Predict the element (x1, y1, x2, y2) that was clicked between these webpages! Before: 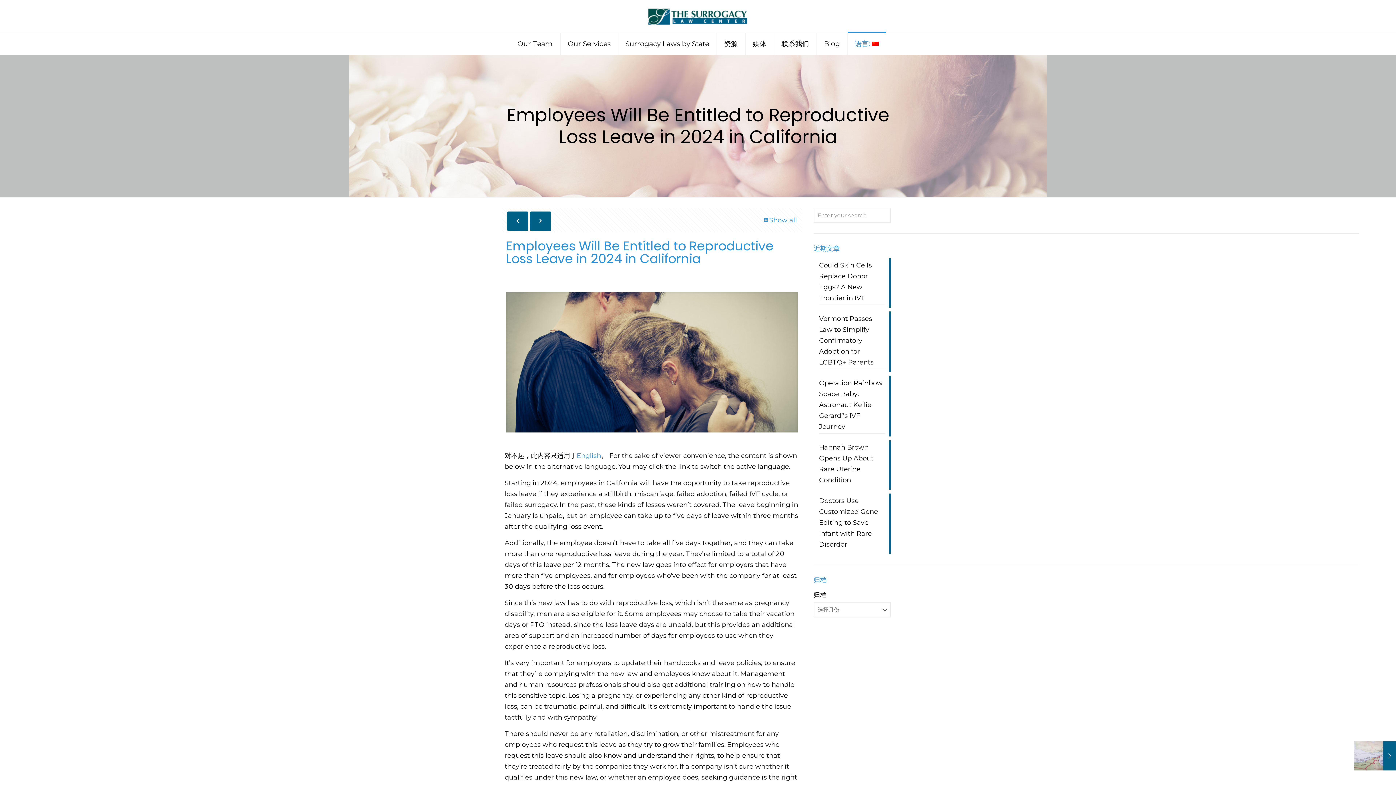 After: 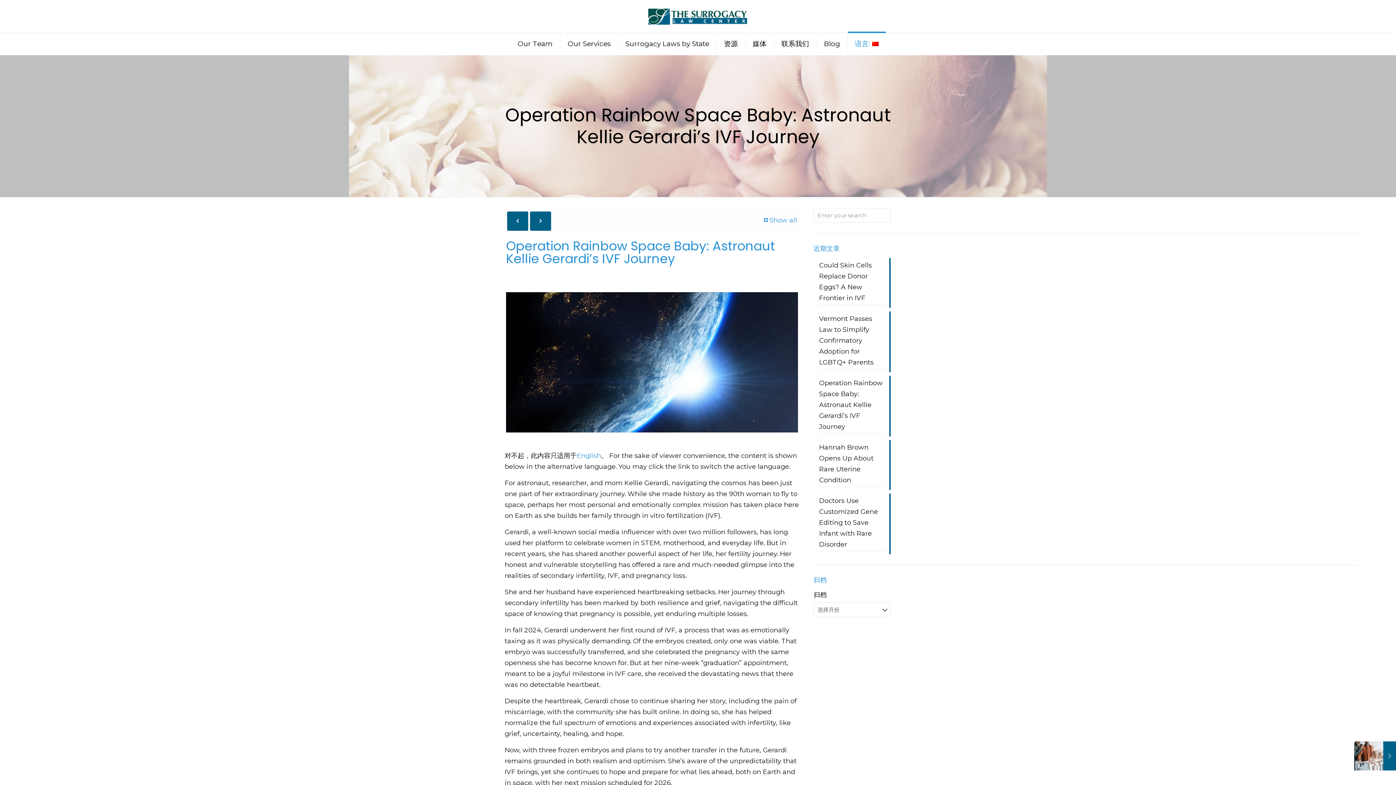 Action: label: Operation Rainbow Space Baby: Astronaut Kellie Gerardi’s IVF Journey bbox: (819, 377, 885, 433)